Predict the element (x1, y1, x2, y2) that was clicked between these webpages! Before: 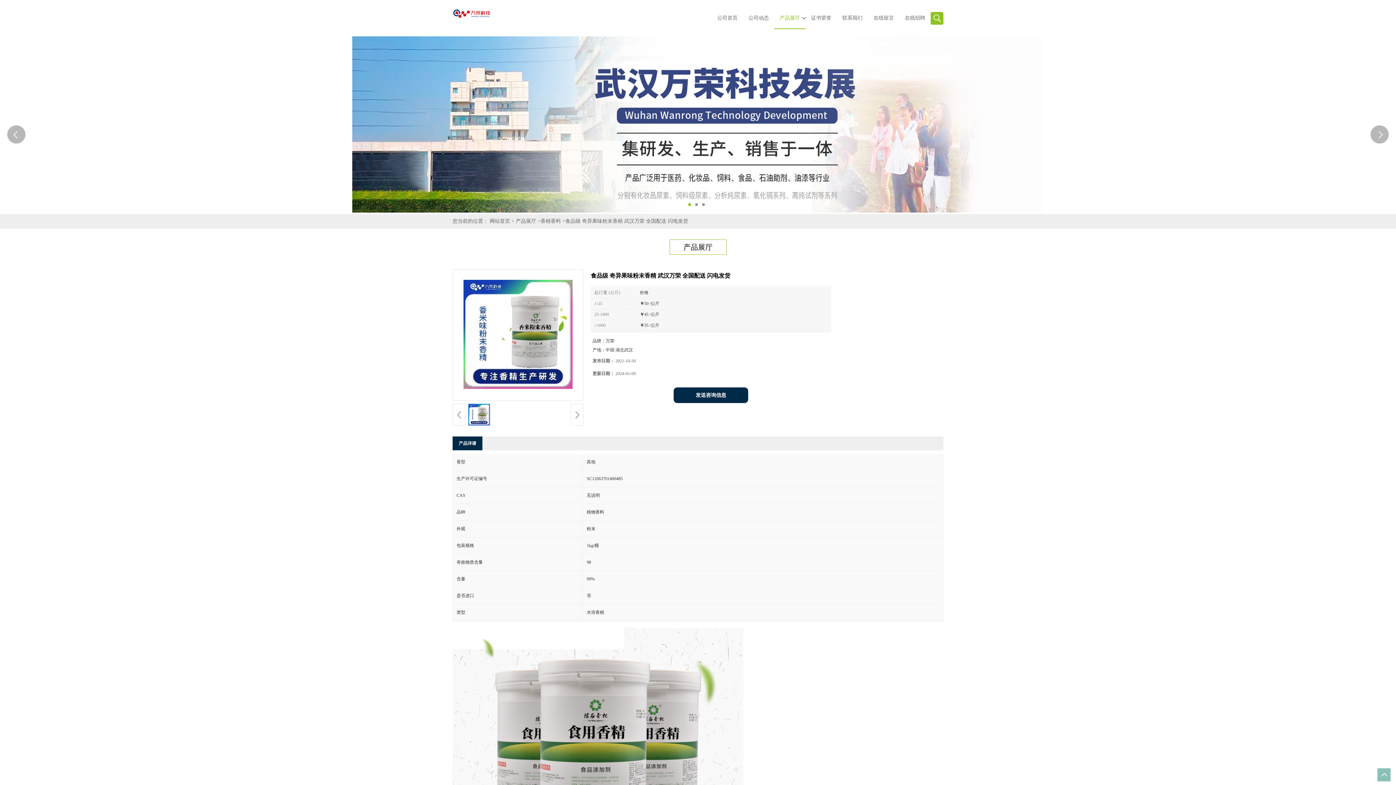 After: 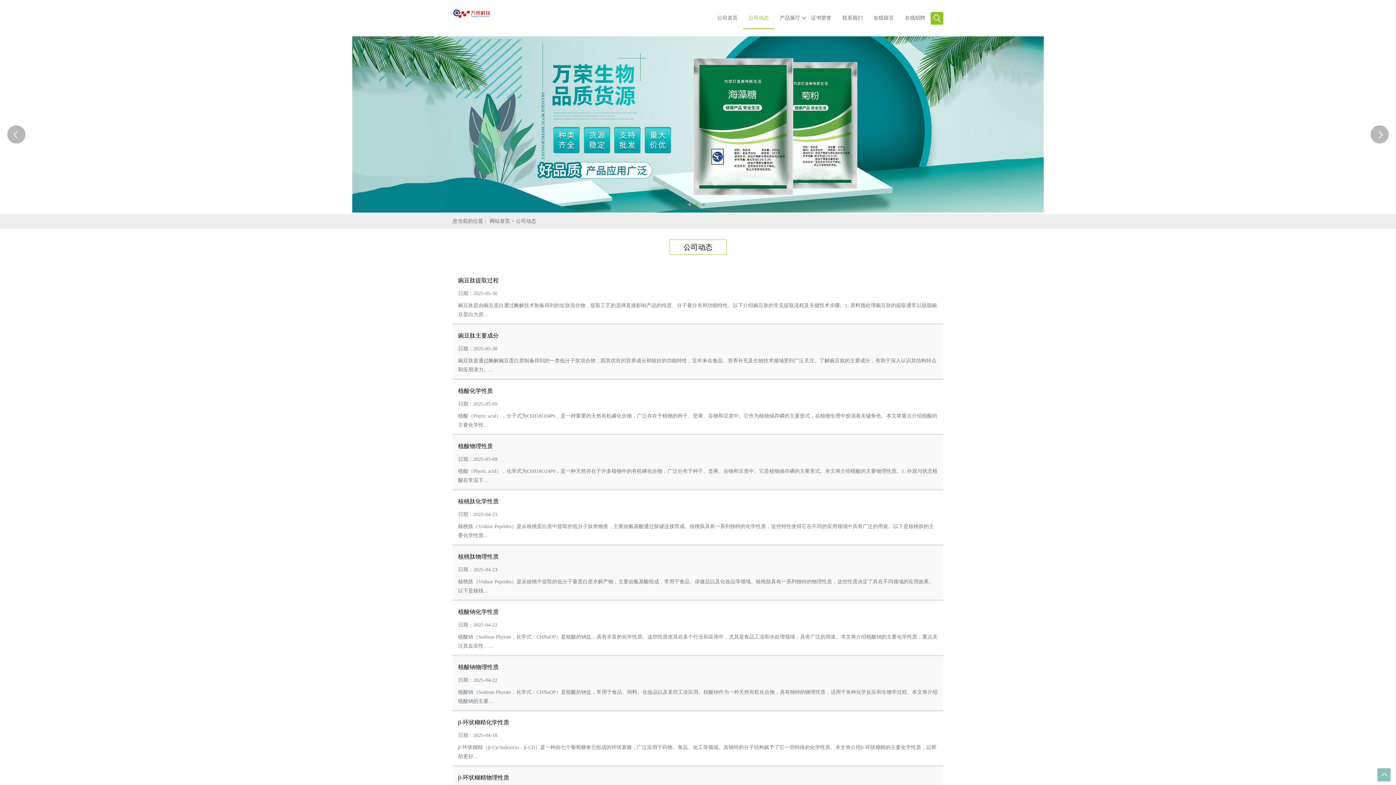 Action: bbox: (743, 0, 774, 36) label: 公司动态